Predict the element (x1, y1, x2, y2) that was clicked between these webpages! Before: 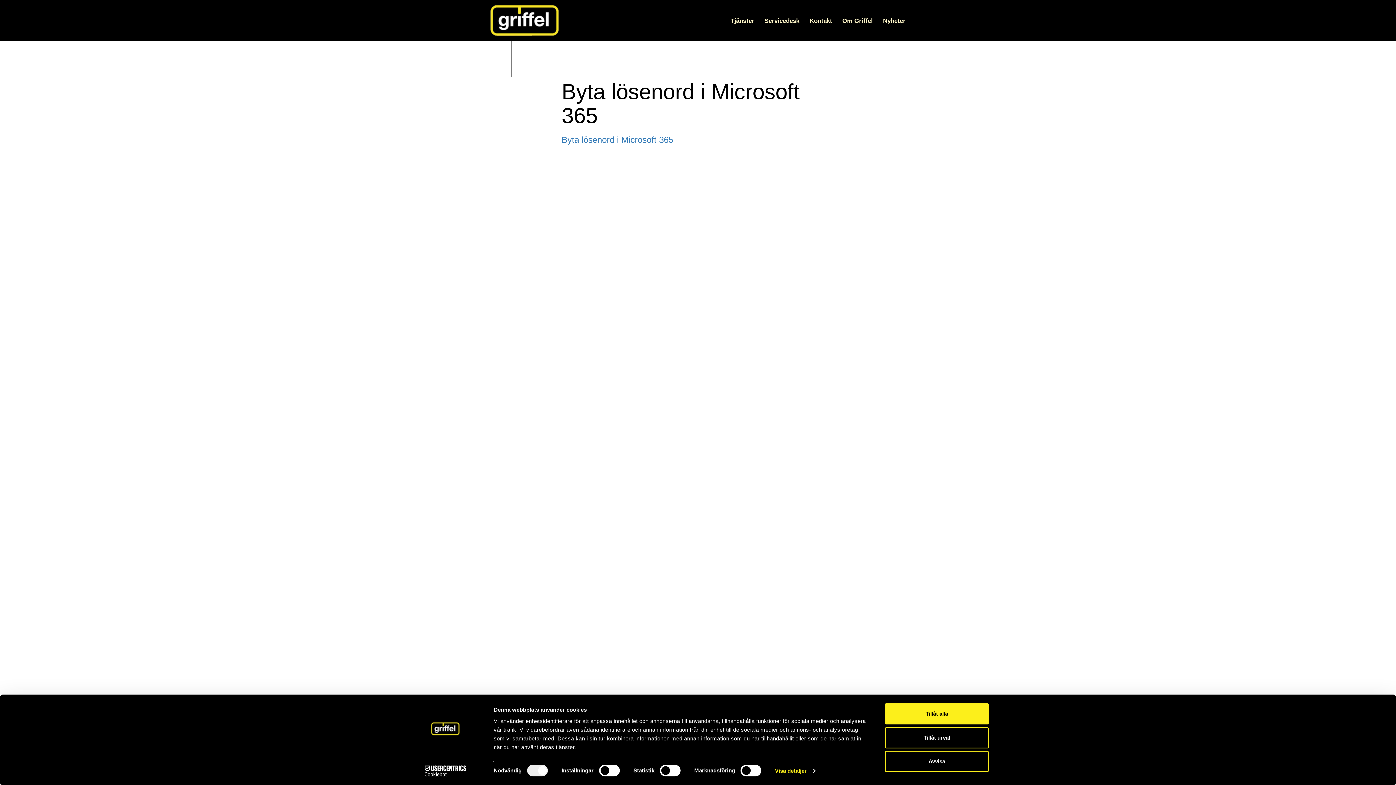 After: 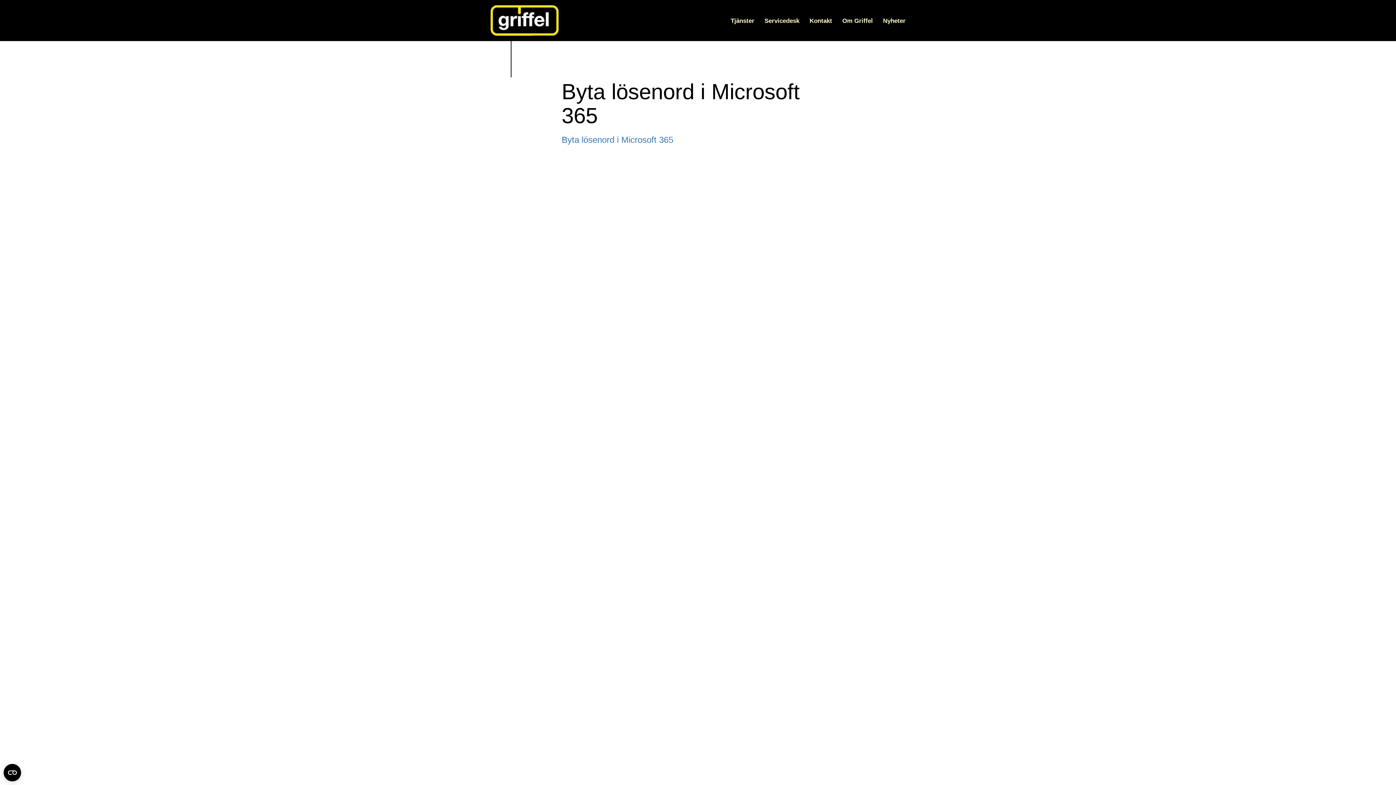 Action: bbox: (885, 727, 989, 748) label: Tillåt urval